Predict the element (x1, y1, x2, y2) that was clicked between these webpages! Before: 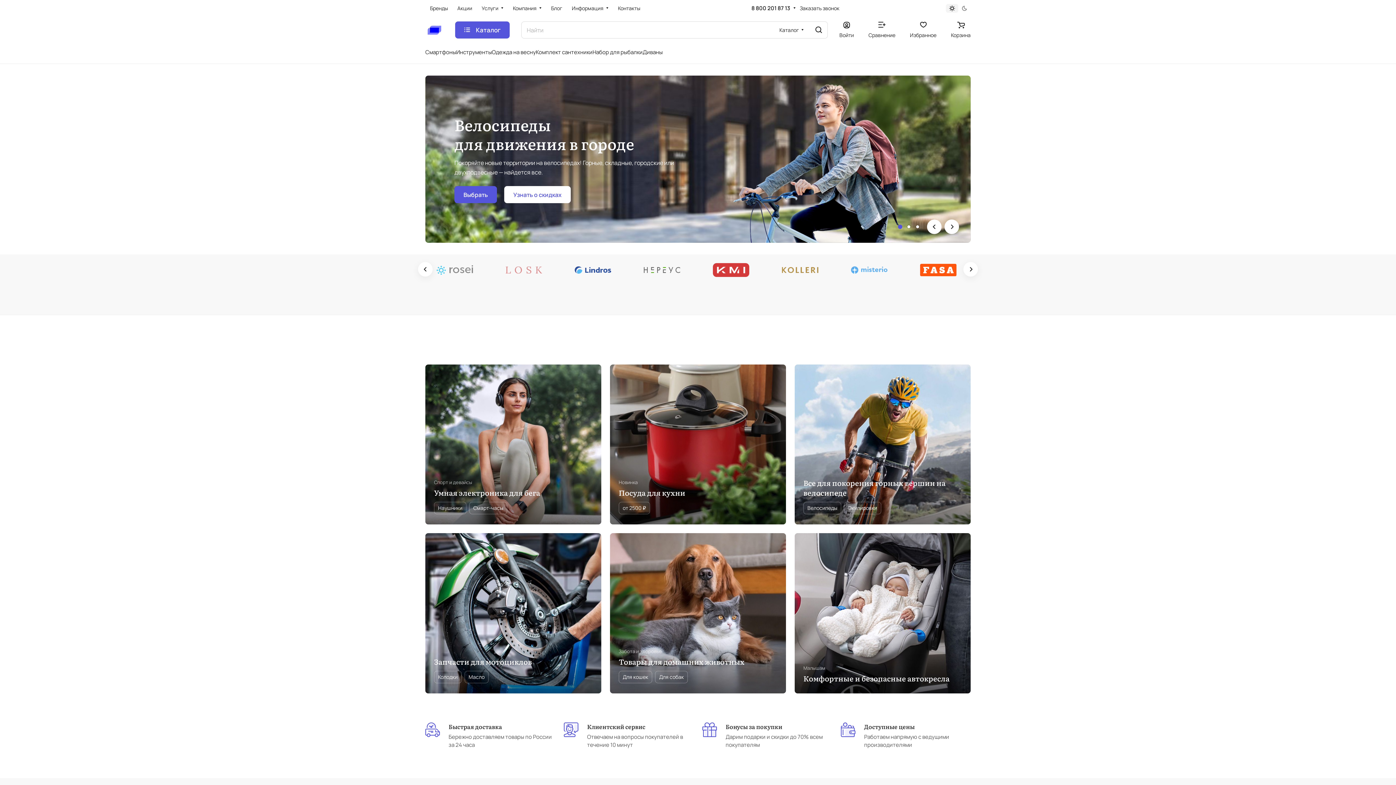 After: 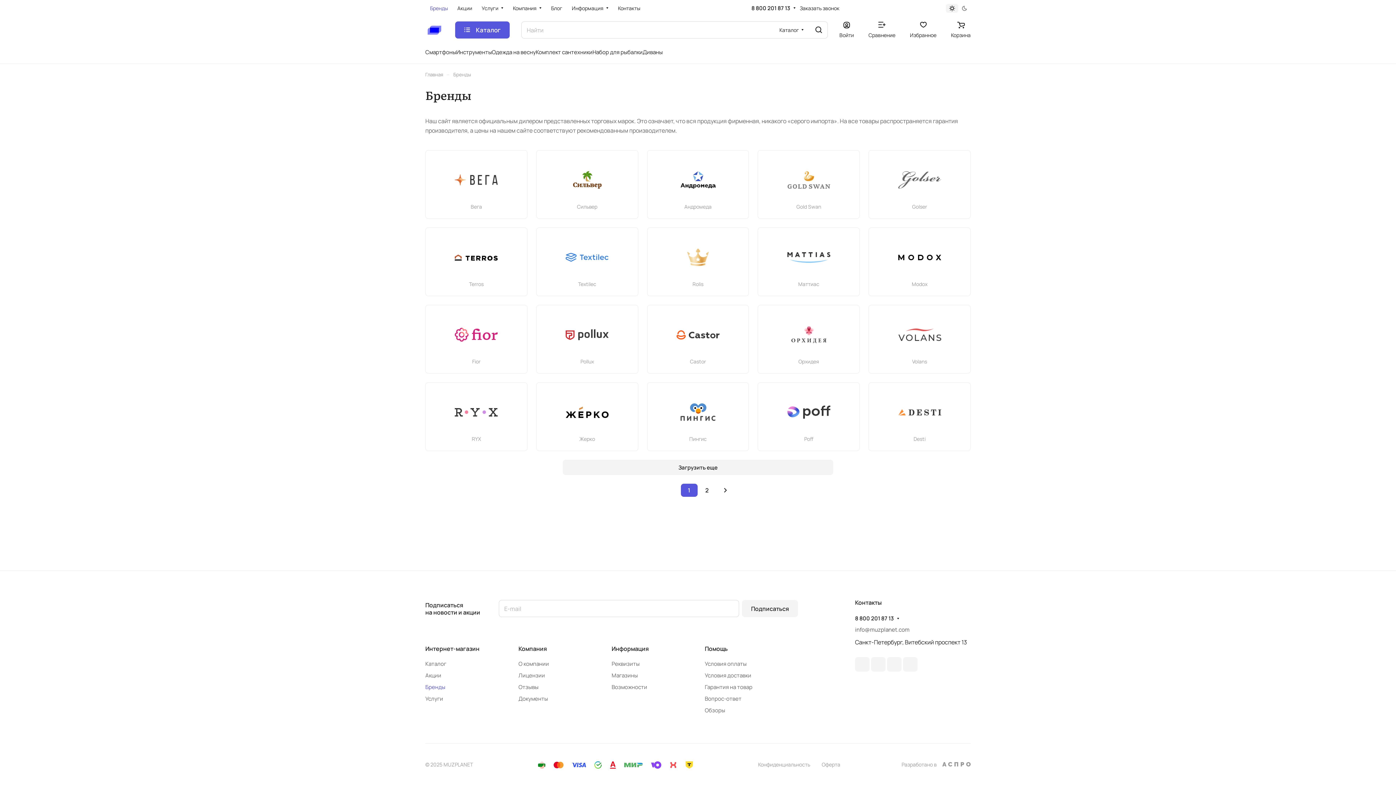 Action: bbox: (425, 0, 452, 17) label: Бренды